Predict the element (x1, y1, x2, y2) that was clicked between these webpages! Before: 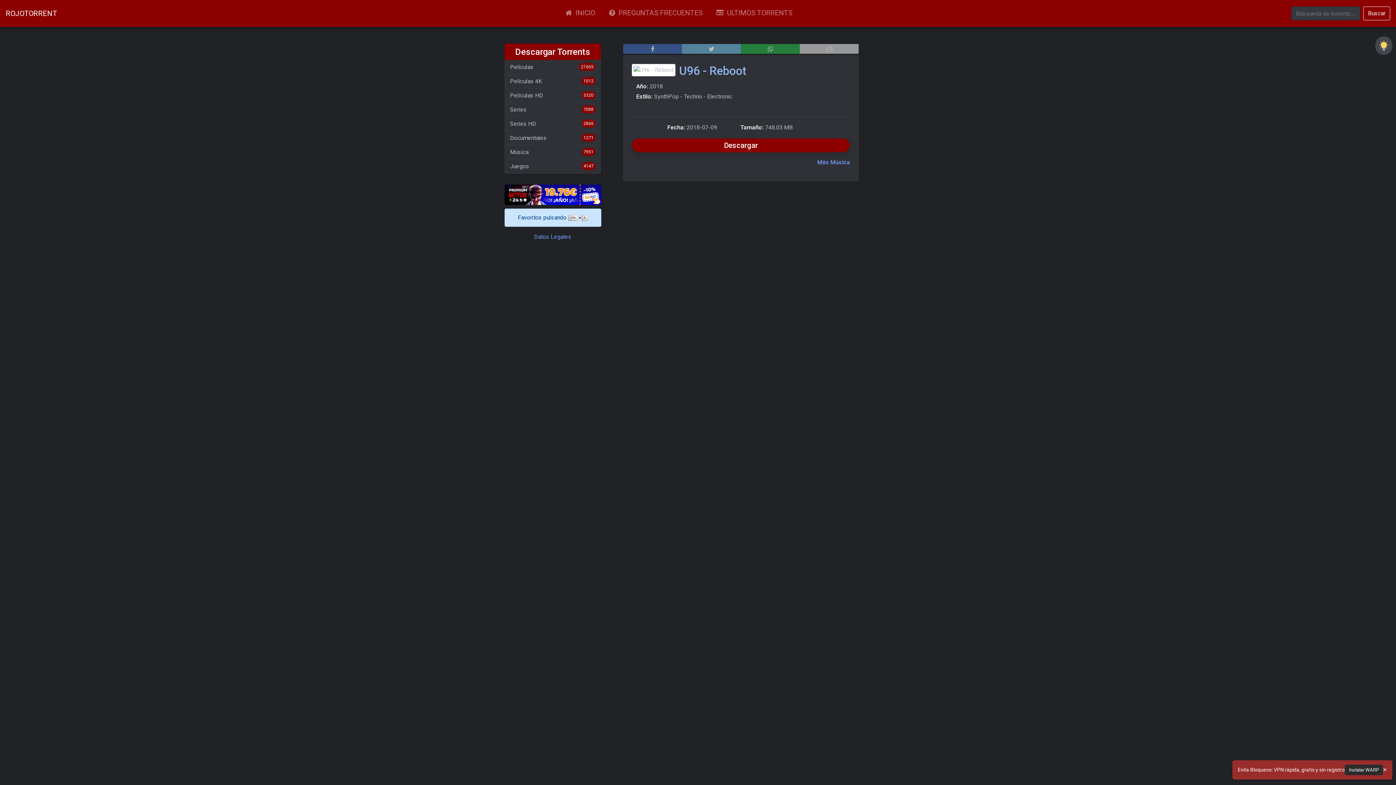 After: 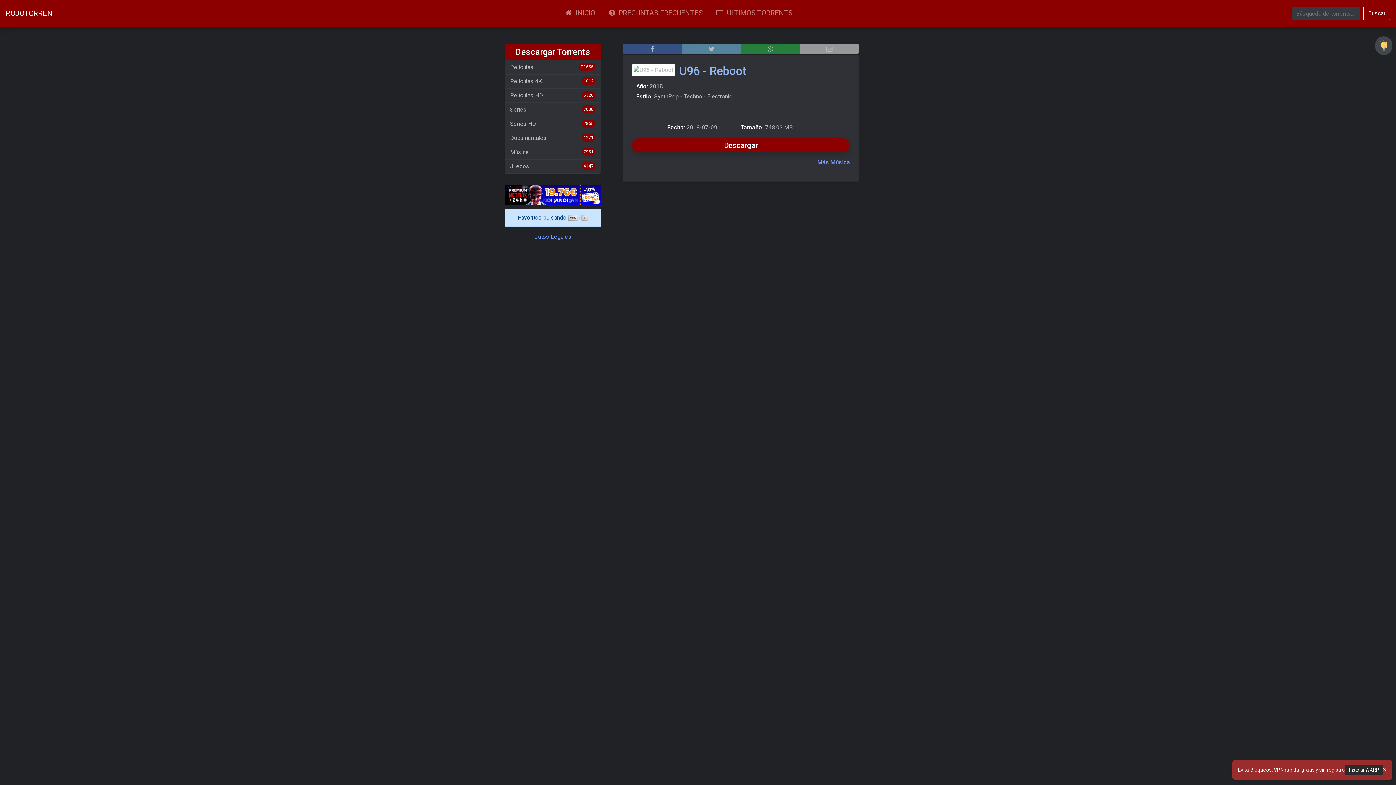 Action: label: Close bbox: (61, 38, 66, 46)